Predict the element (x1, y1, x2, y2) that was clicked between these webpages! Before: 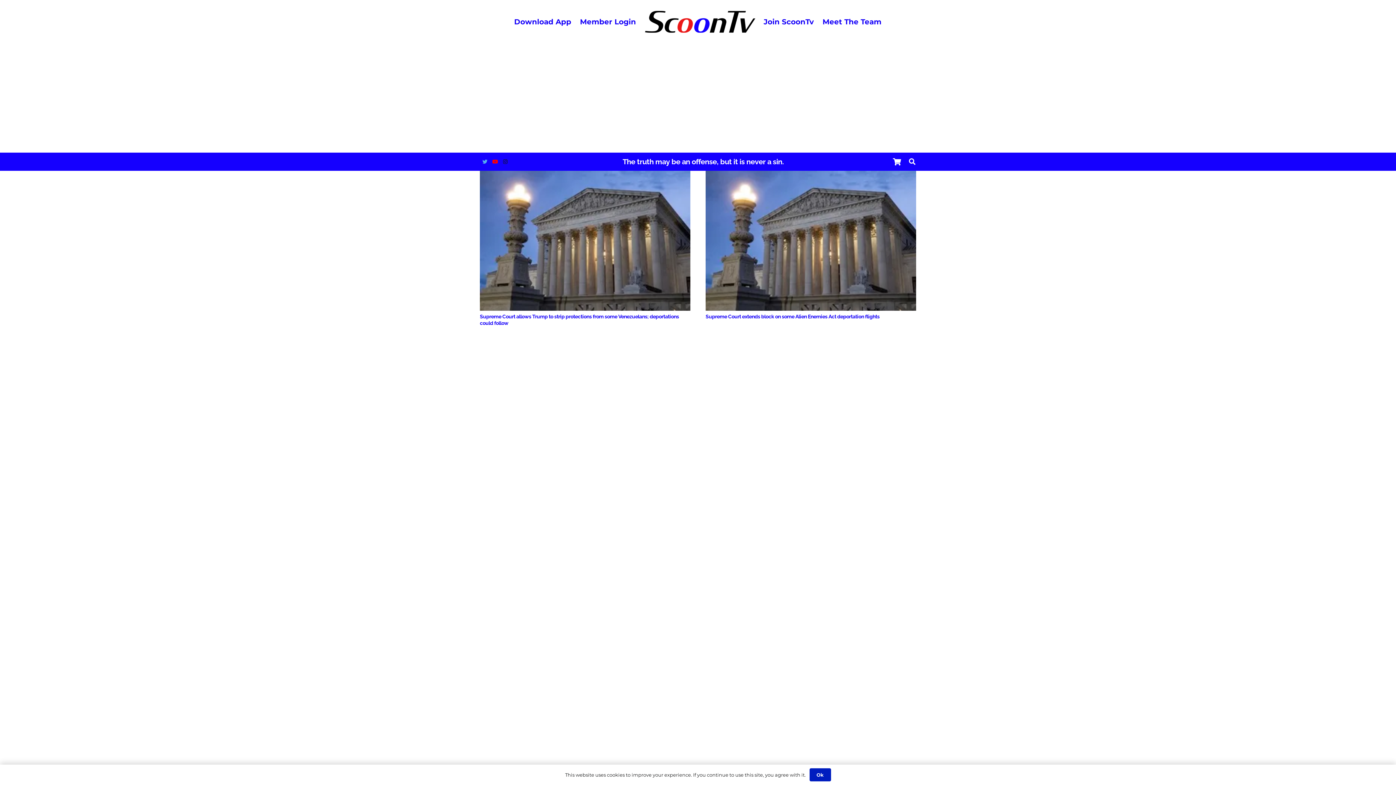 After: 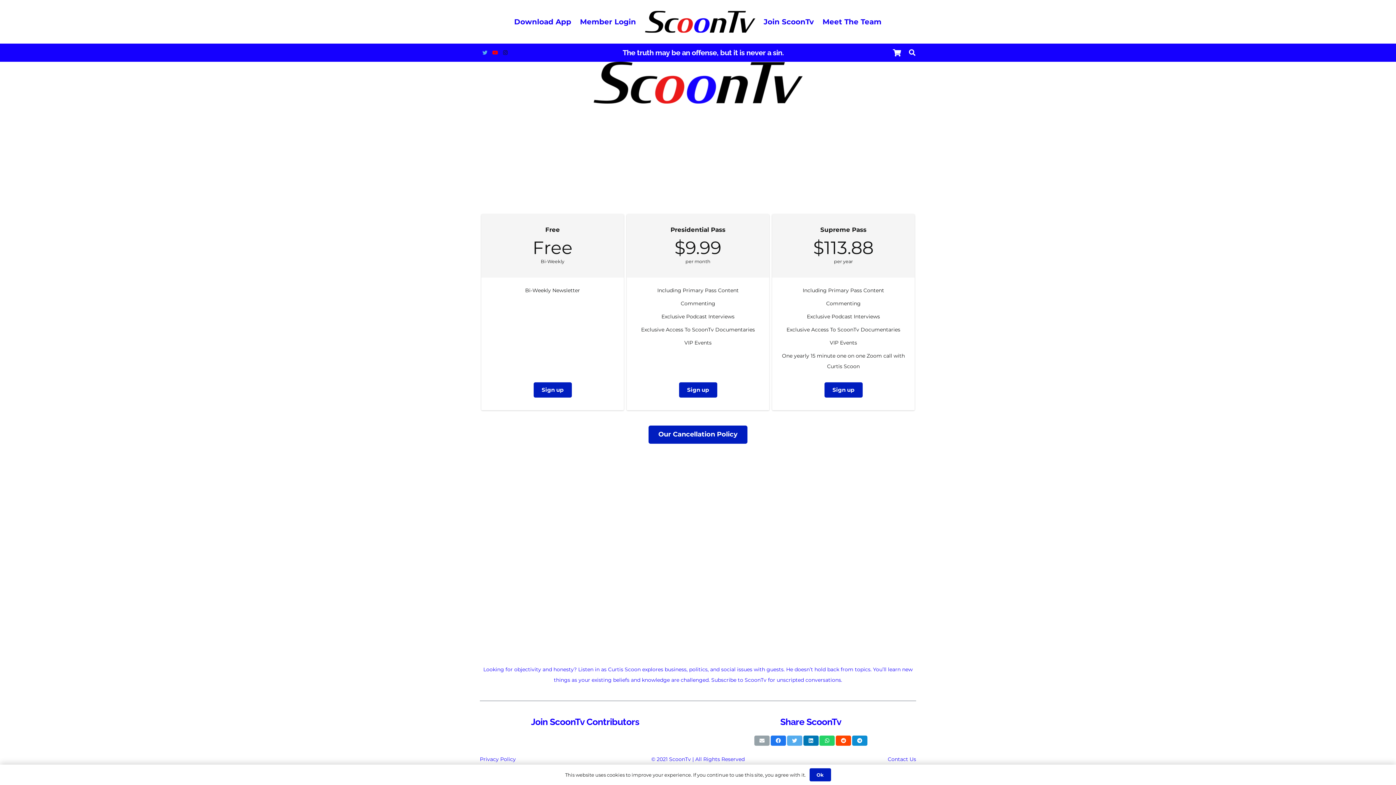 Action: label: Join ScoonTv bbox: (763, 17, 814, 26)